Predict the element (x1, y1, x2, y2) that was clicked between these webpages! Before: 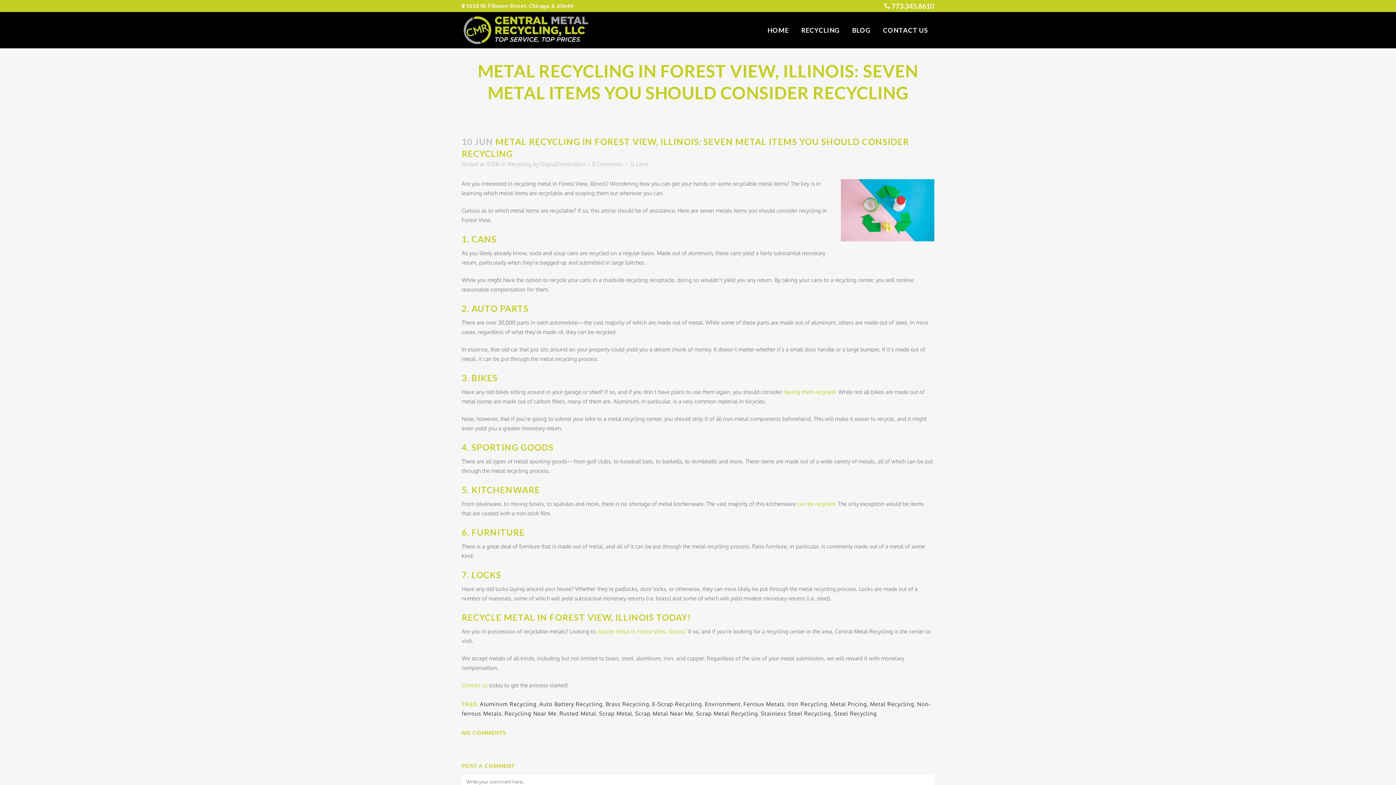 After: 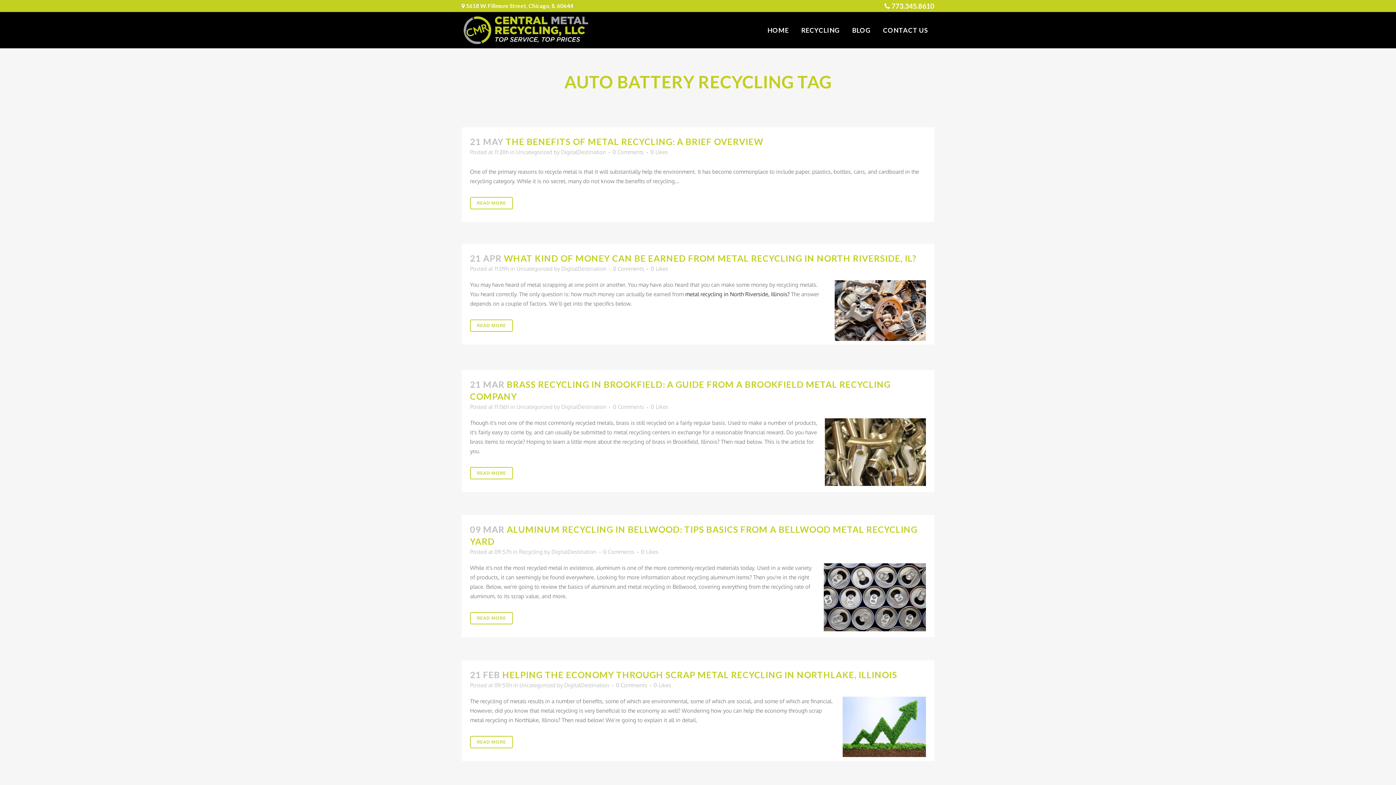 Action: label: Auto Battery Recycling bbox: (539, 701, 602, 708)